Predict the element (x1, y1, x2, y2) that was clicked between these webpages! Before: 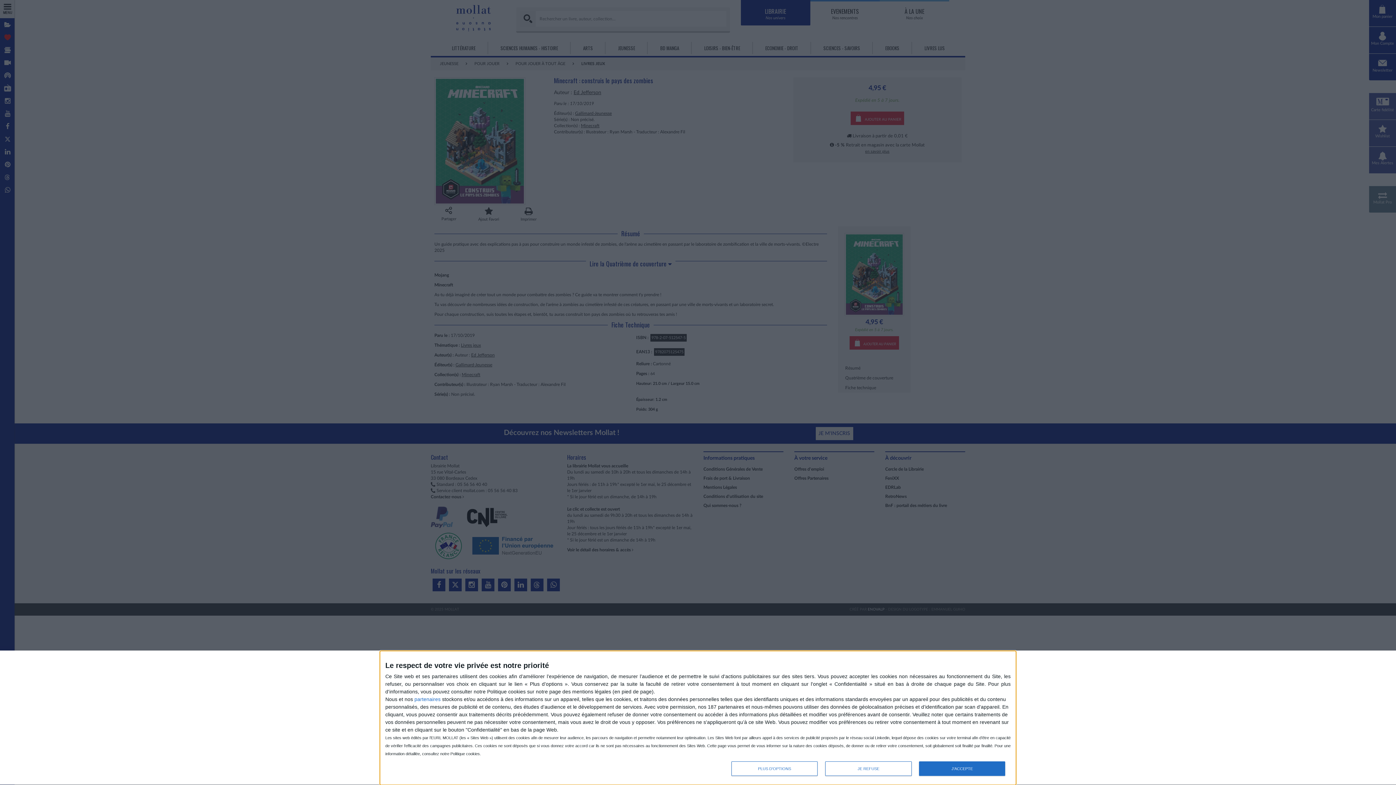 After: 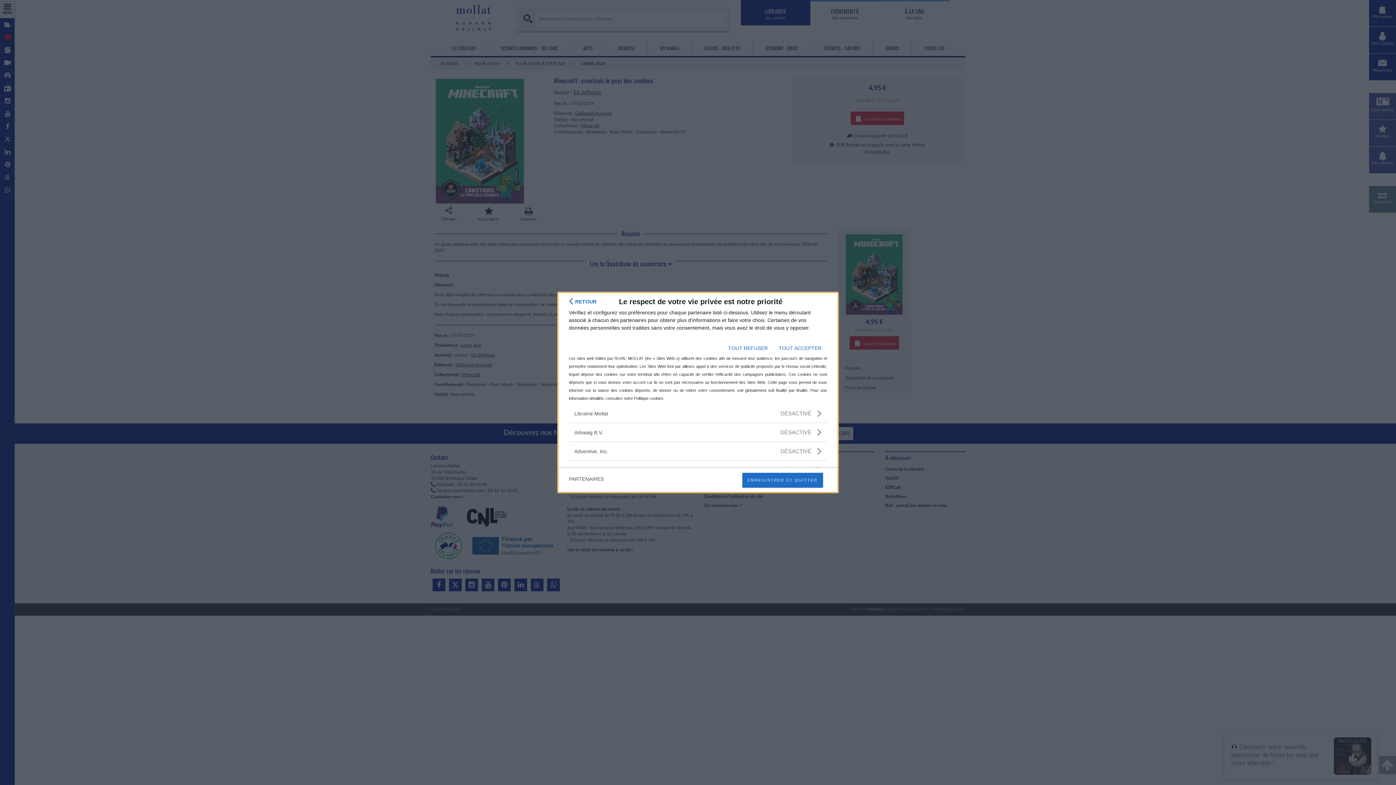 Action: label: partenaires bbox: (414, 696, 440, 702)